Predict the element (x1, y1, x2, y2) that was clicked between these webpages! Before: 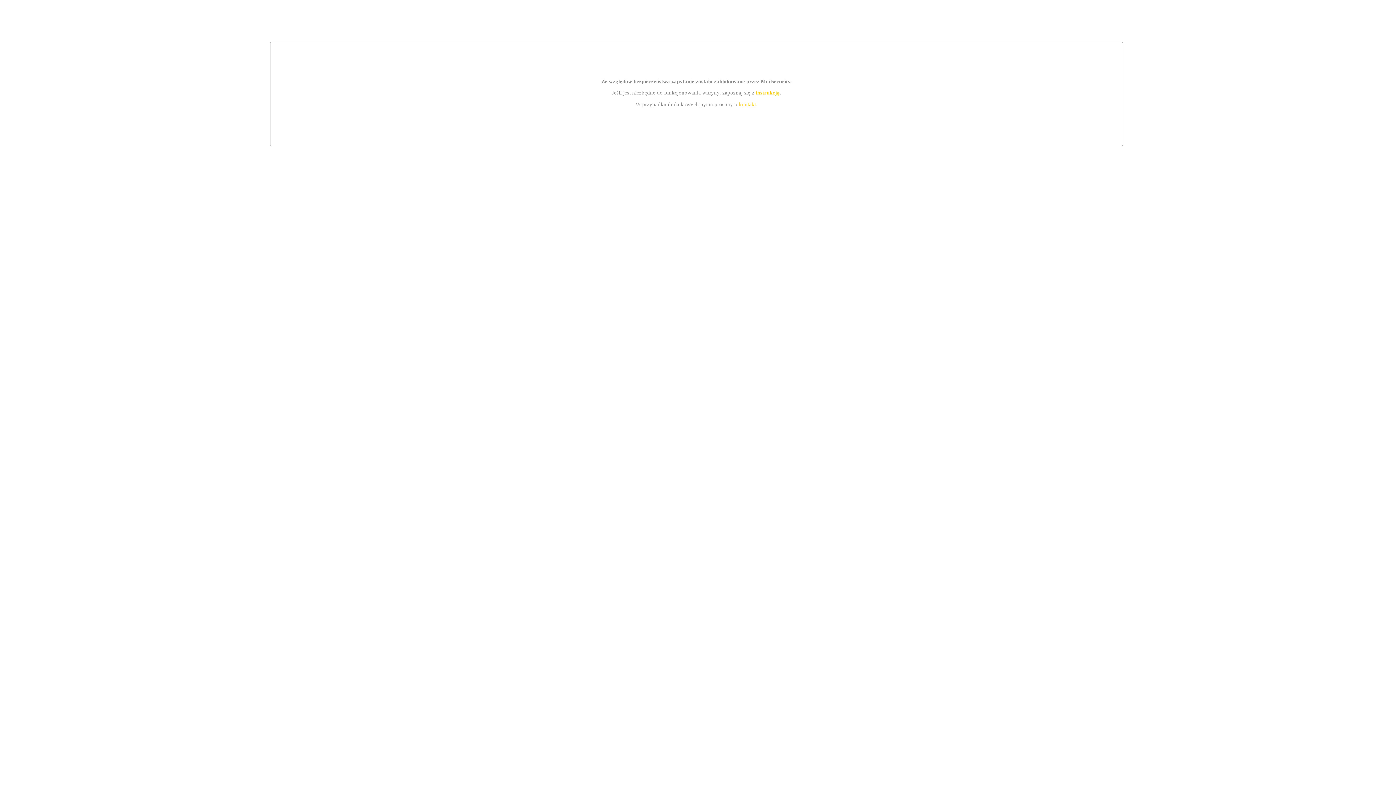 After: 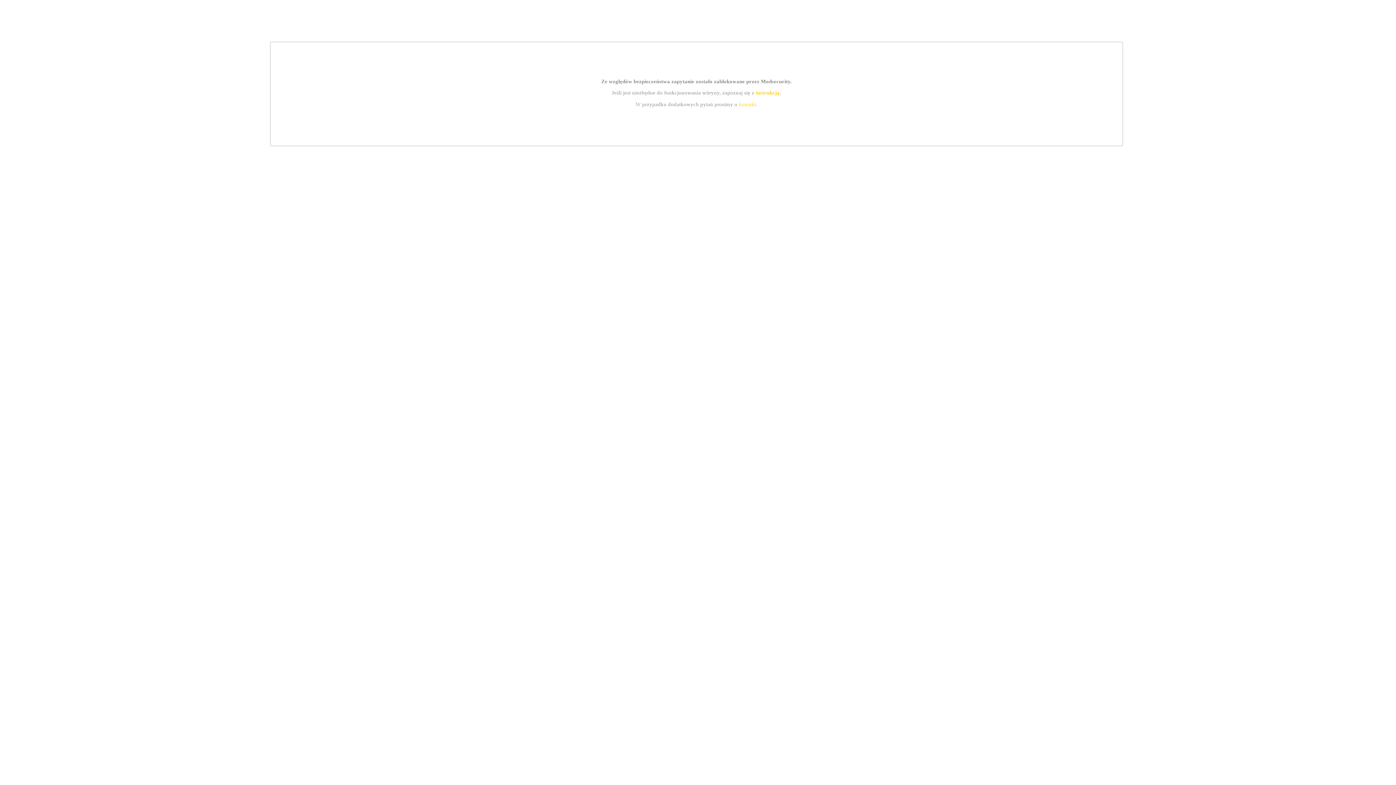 Action: bbox: (739, 101, 756, 107) label: kontakt